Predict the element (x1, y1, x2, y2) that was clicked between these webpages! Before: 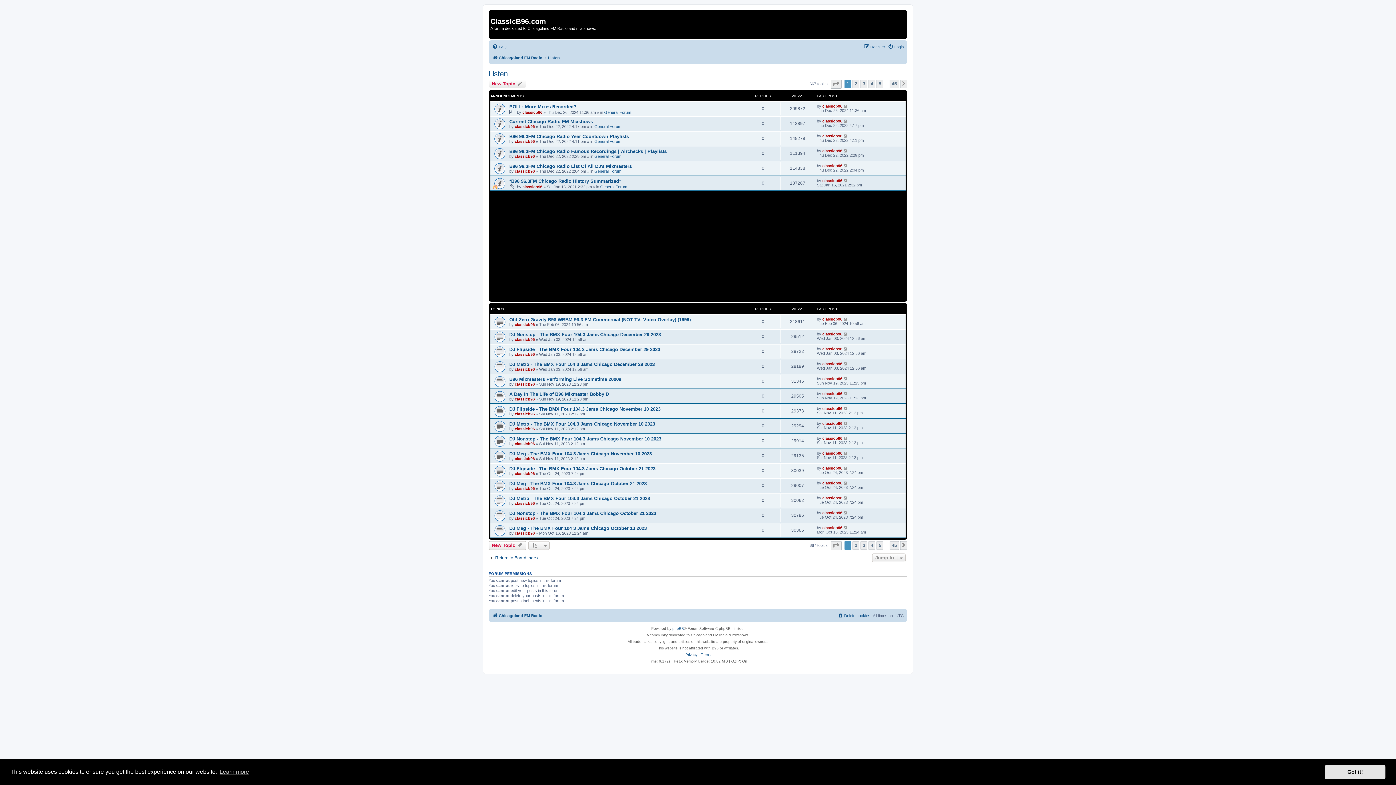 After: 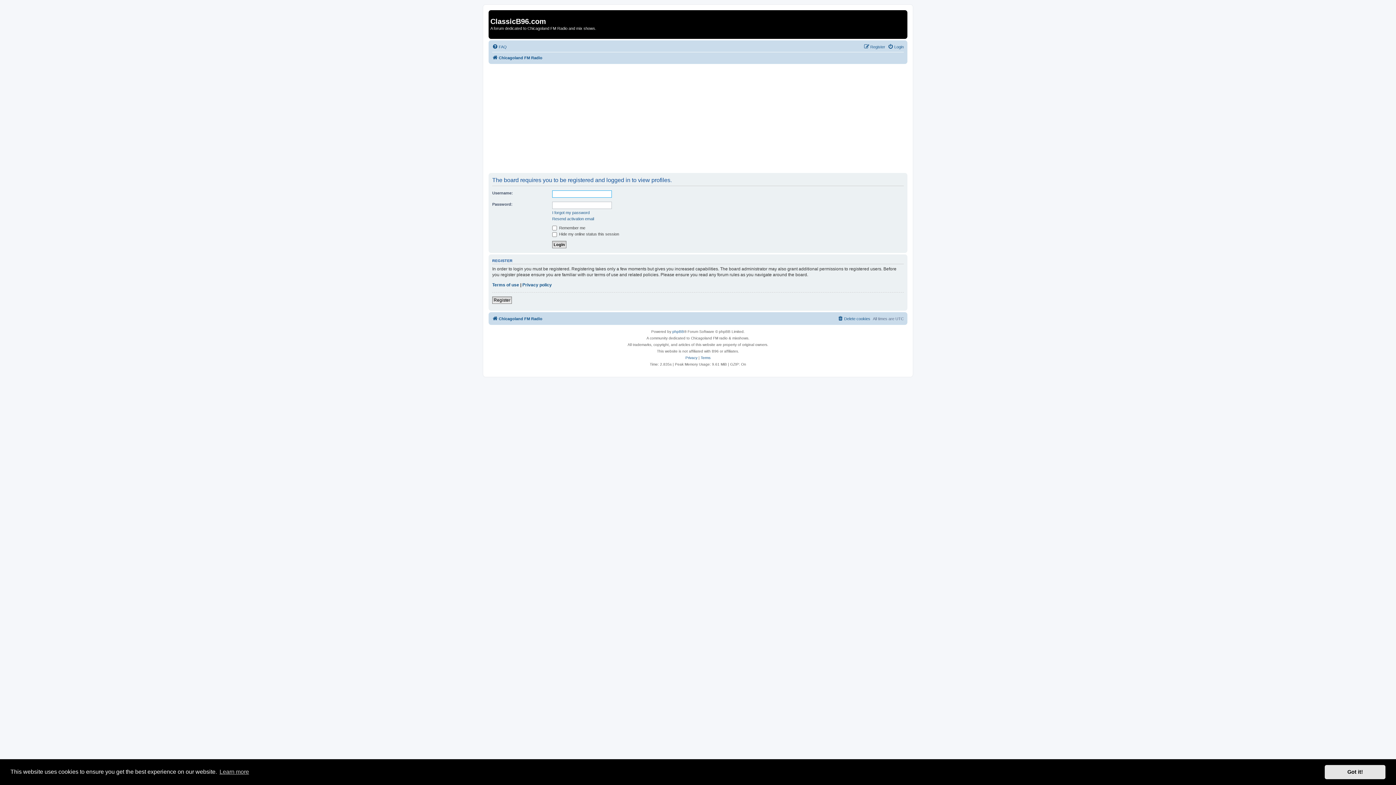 Action: label: classicb96 bbox: (822, 510, 842, 515)